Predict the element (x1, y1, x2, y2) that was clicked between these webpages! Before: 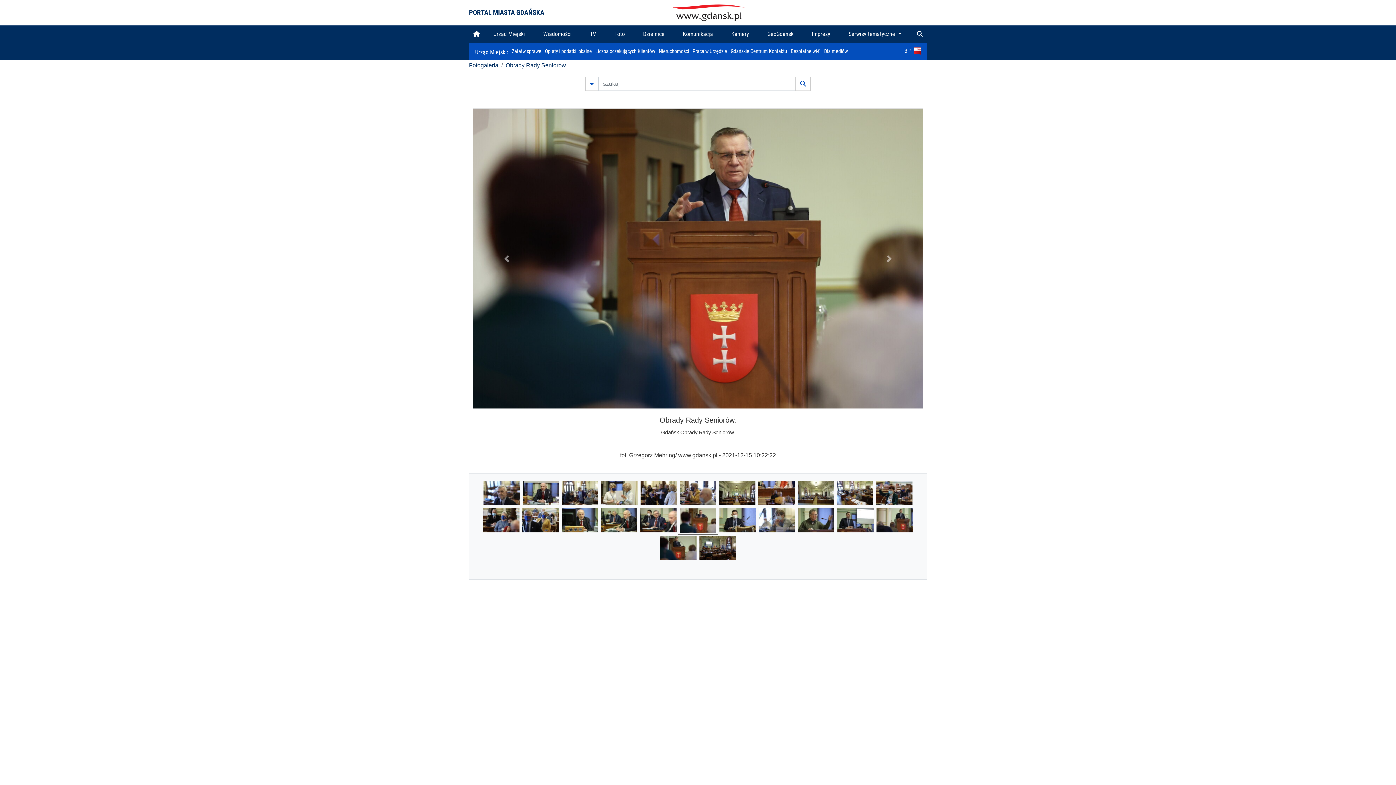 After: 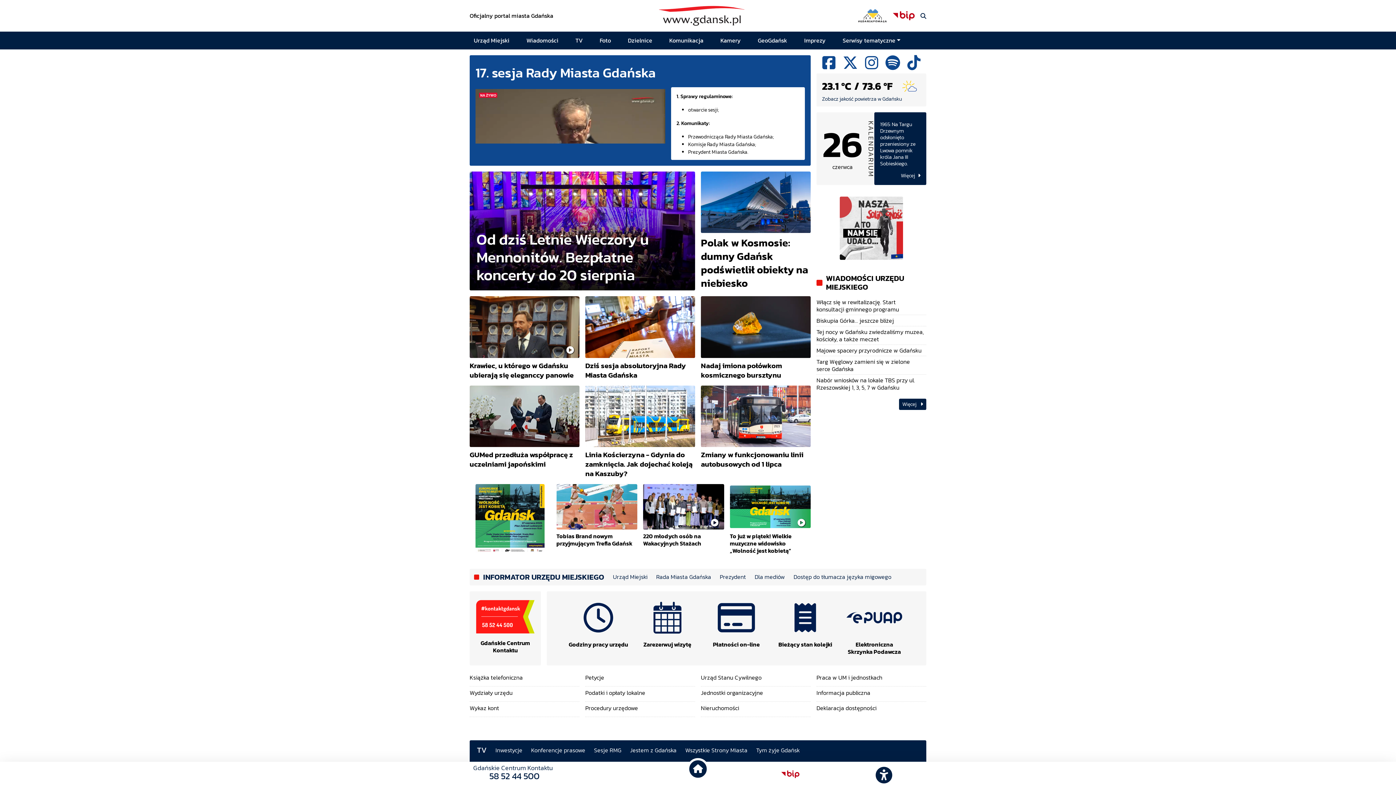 Action: bbox: (551, 0, 865, 25)